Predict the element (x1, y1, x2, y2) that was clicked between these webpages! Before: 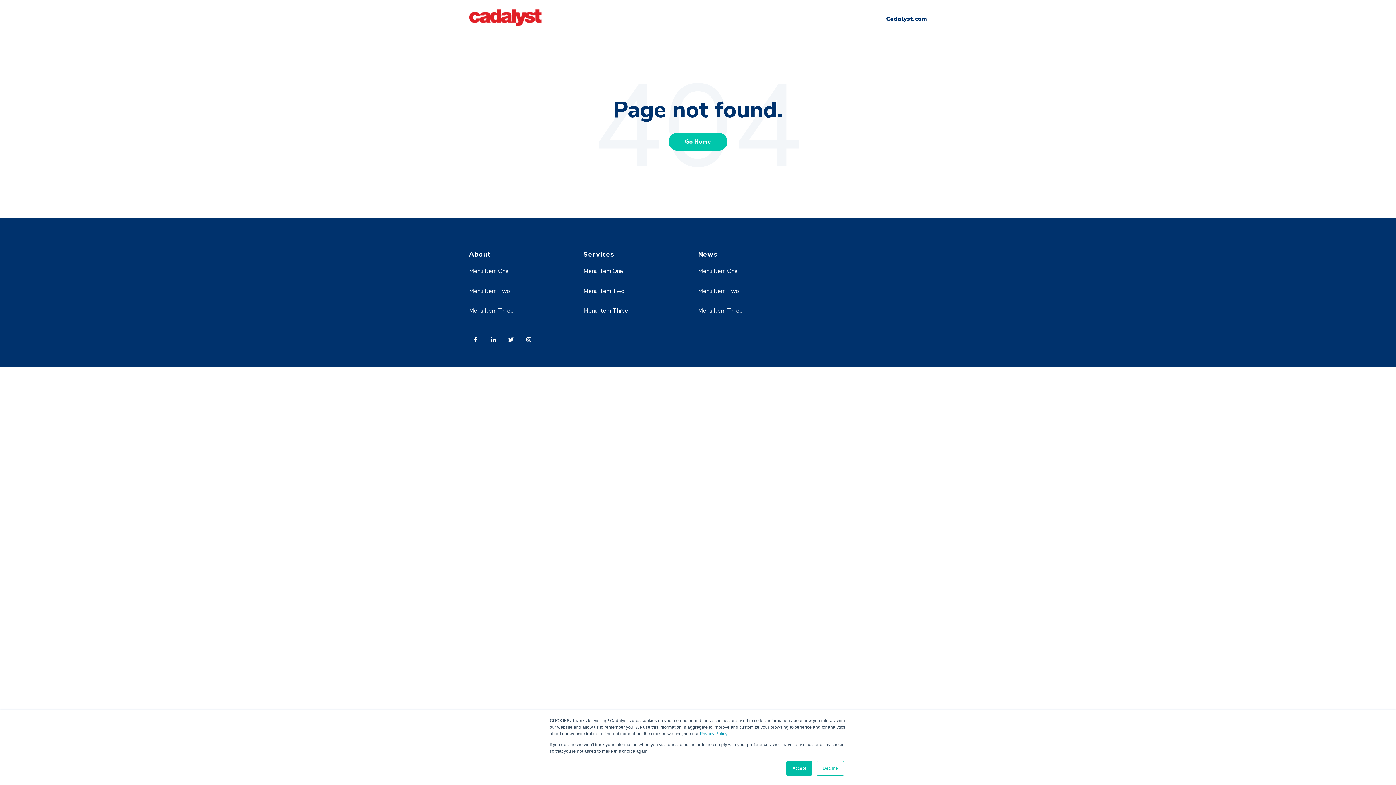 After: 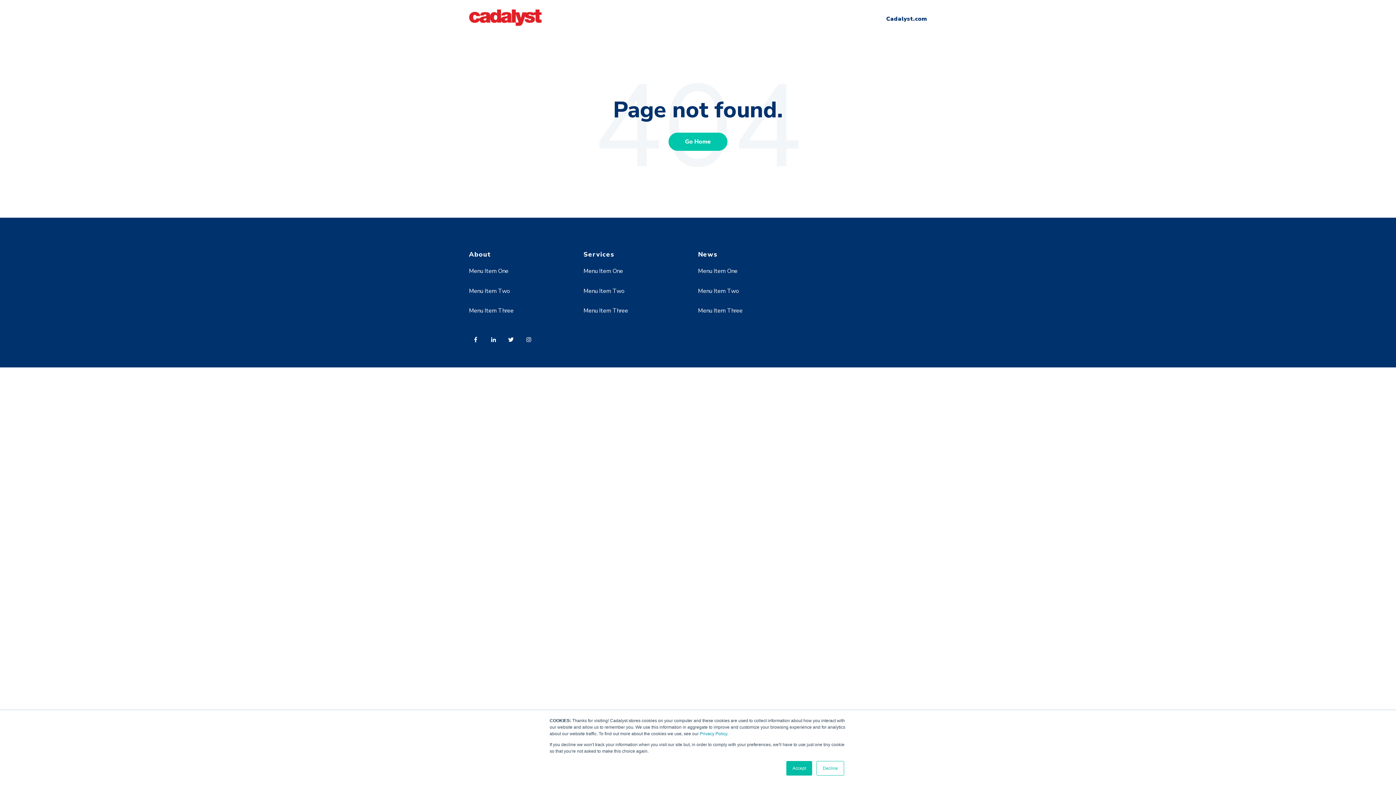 Action: label: Menu Item Two bbox: (583, 287, 624, 295)